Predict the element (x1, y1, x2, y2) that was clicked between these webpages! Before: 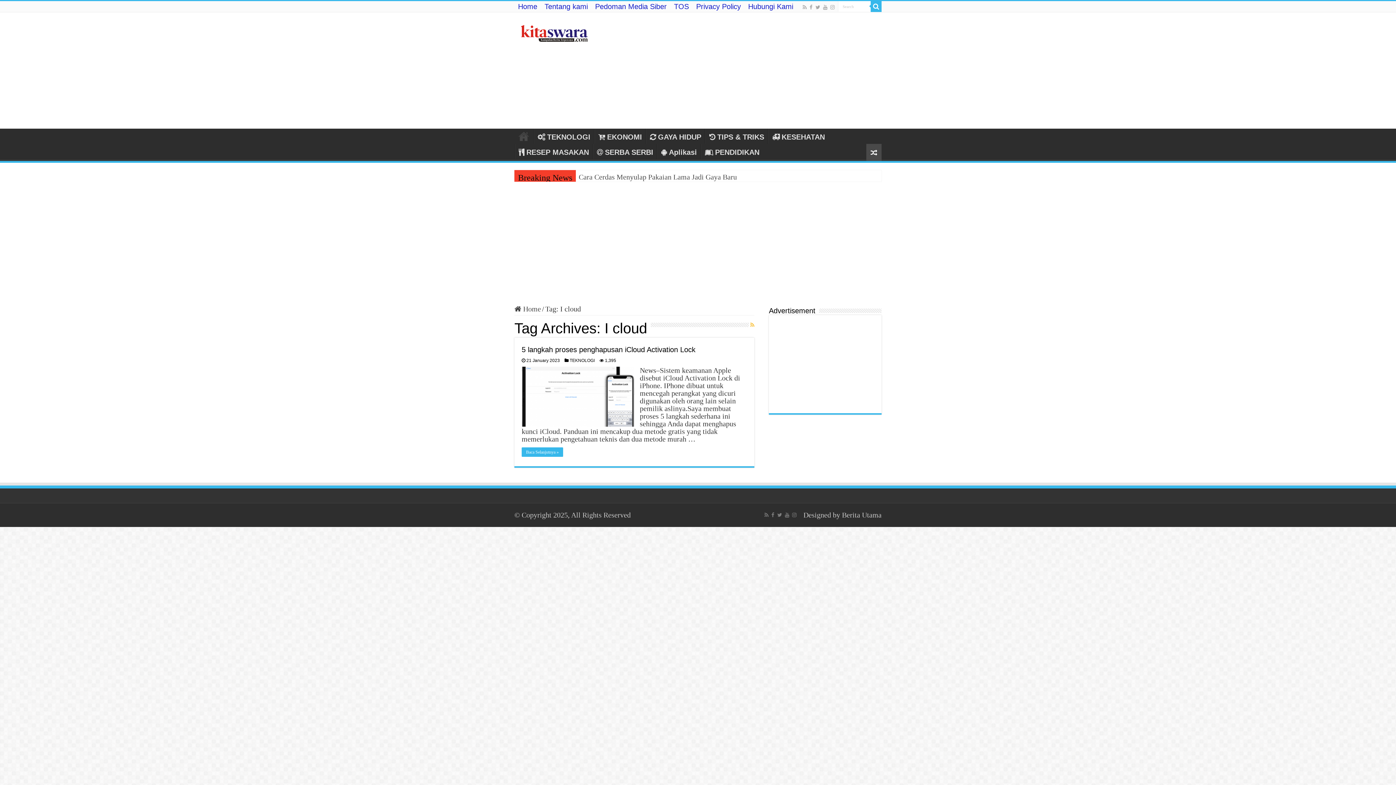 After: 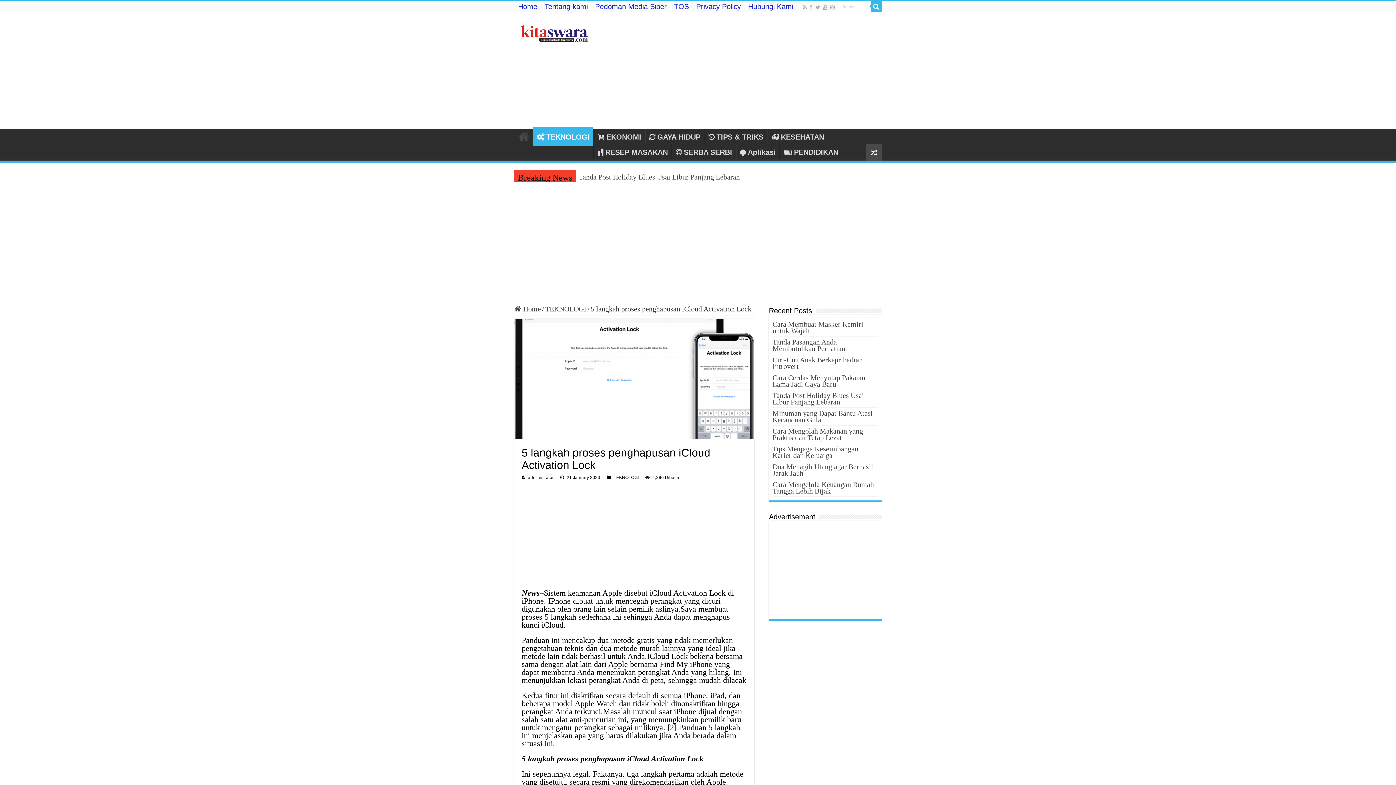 Action: label:   bbox: (521, 366, 634, 426)